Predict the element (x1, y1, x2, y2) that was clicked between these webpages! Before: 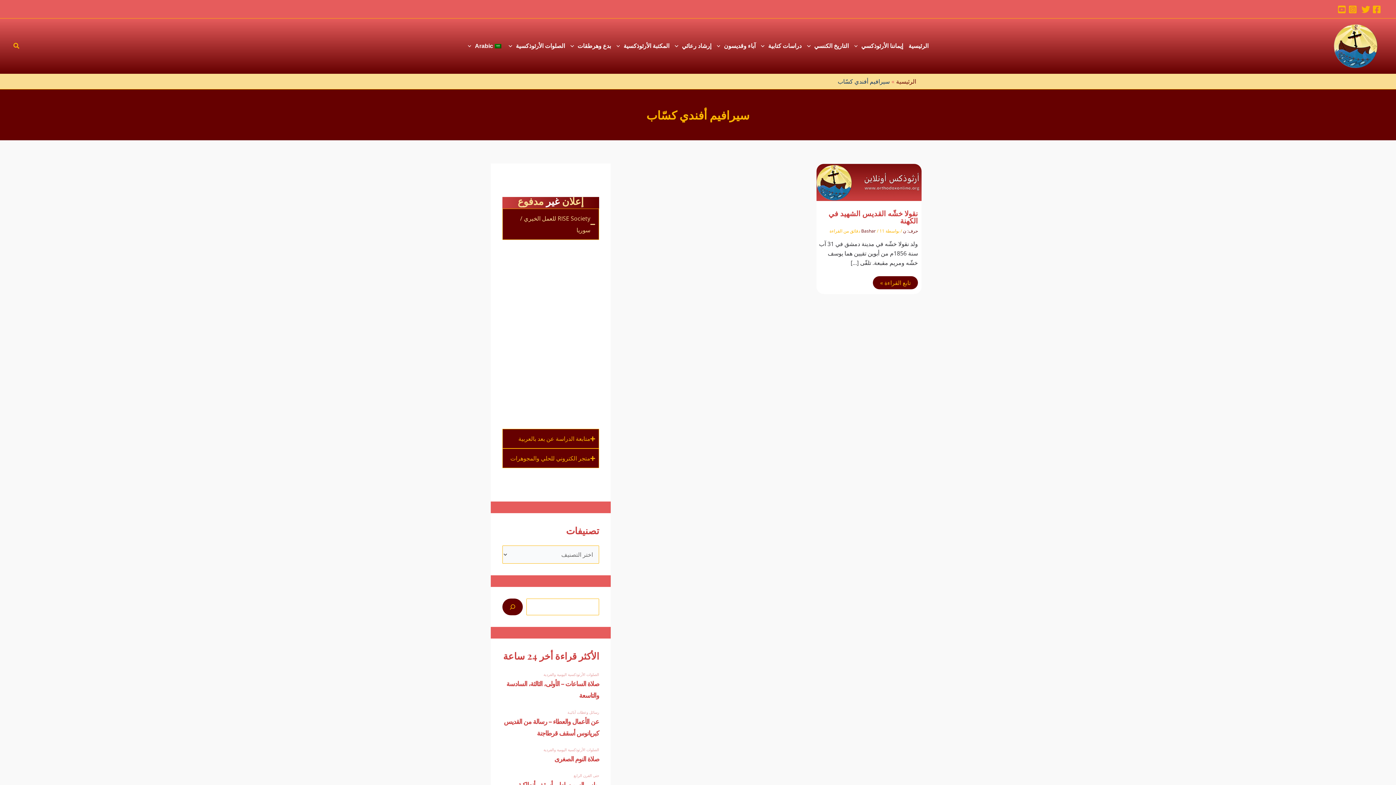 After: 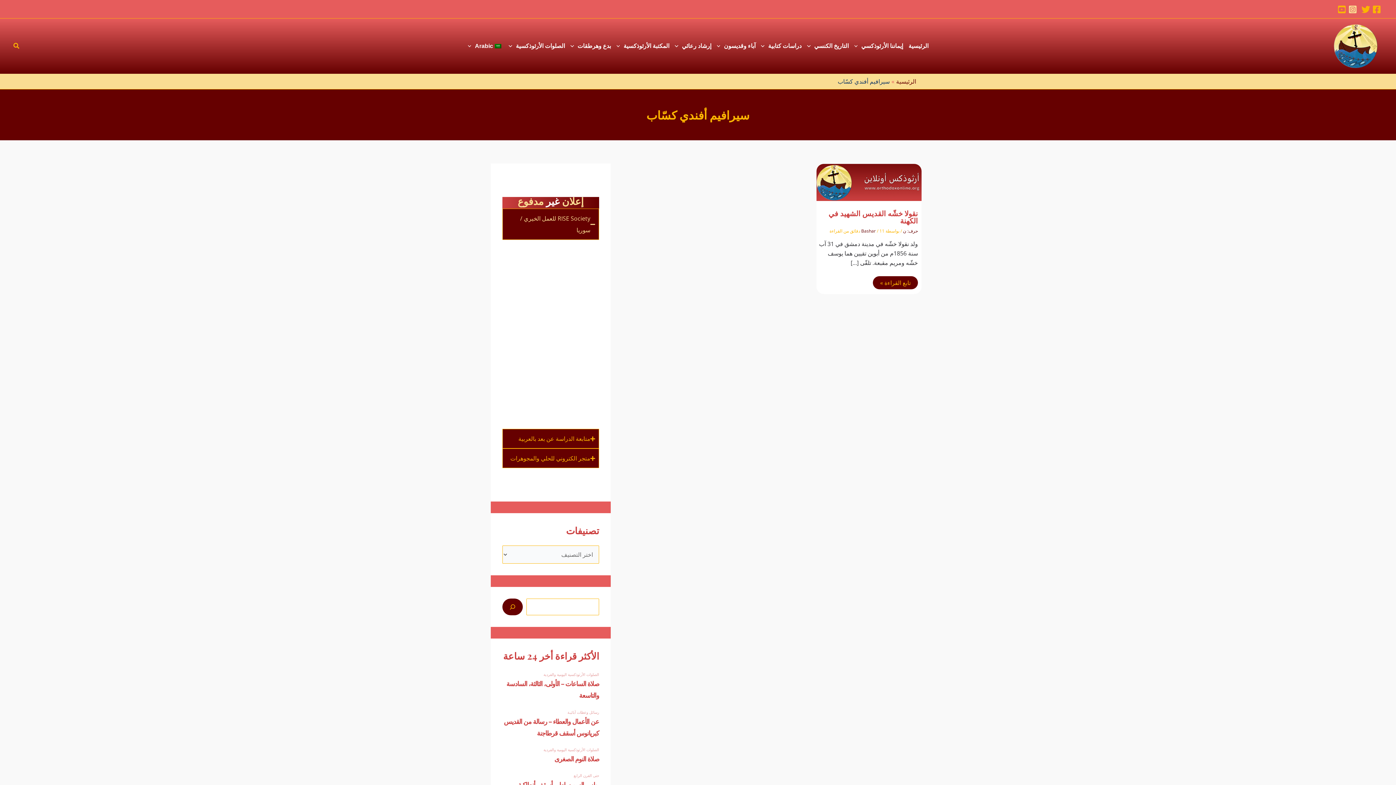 Action: label: Instagram bbox: (1348, 5, 1357, 13)